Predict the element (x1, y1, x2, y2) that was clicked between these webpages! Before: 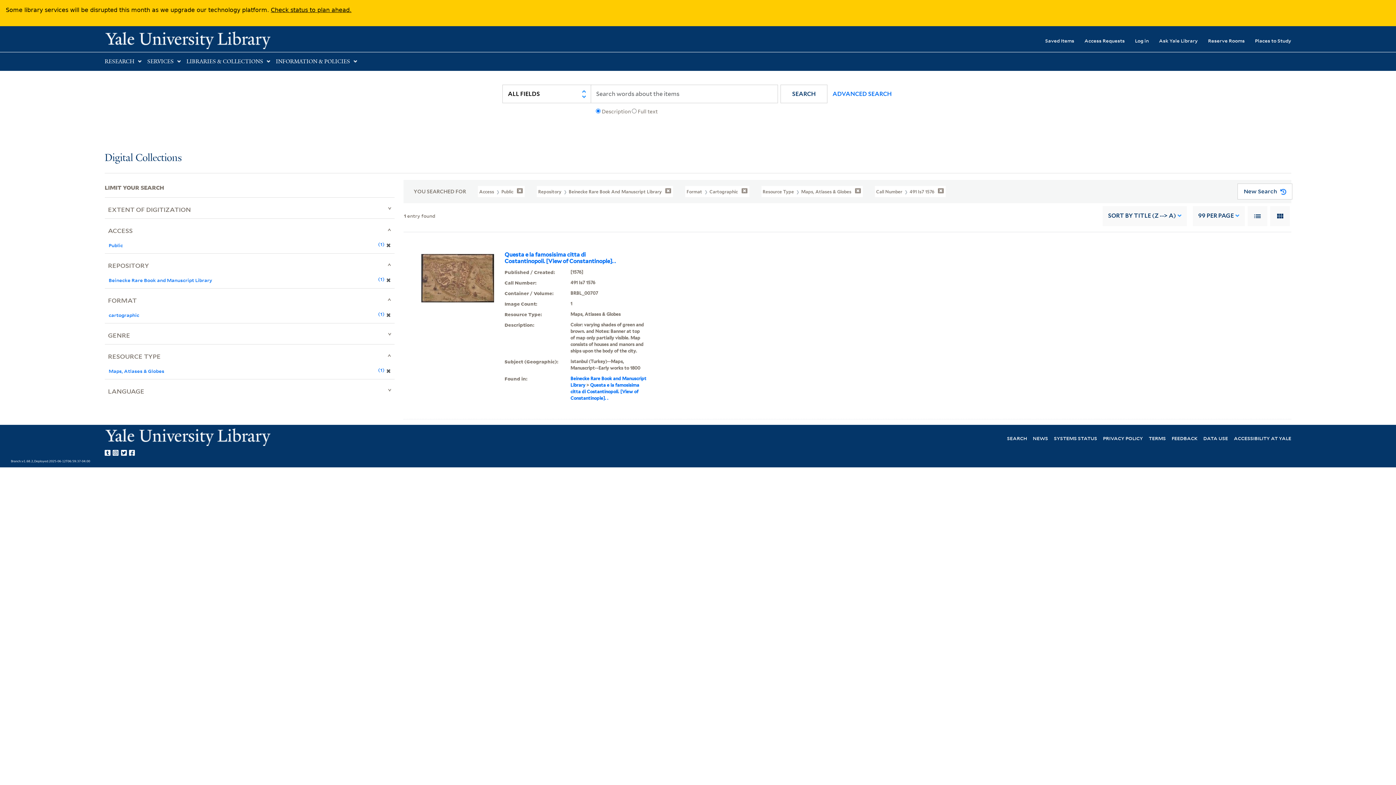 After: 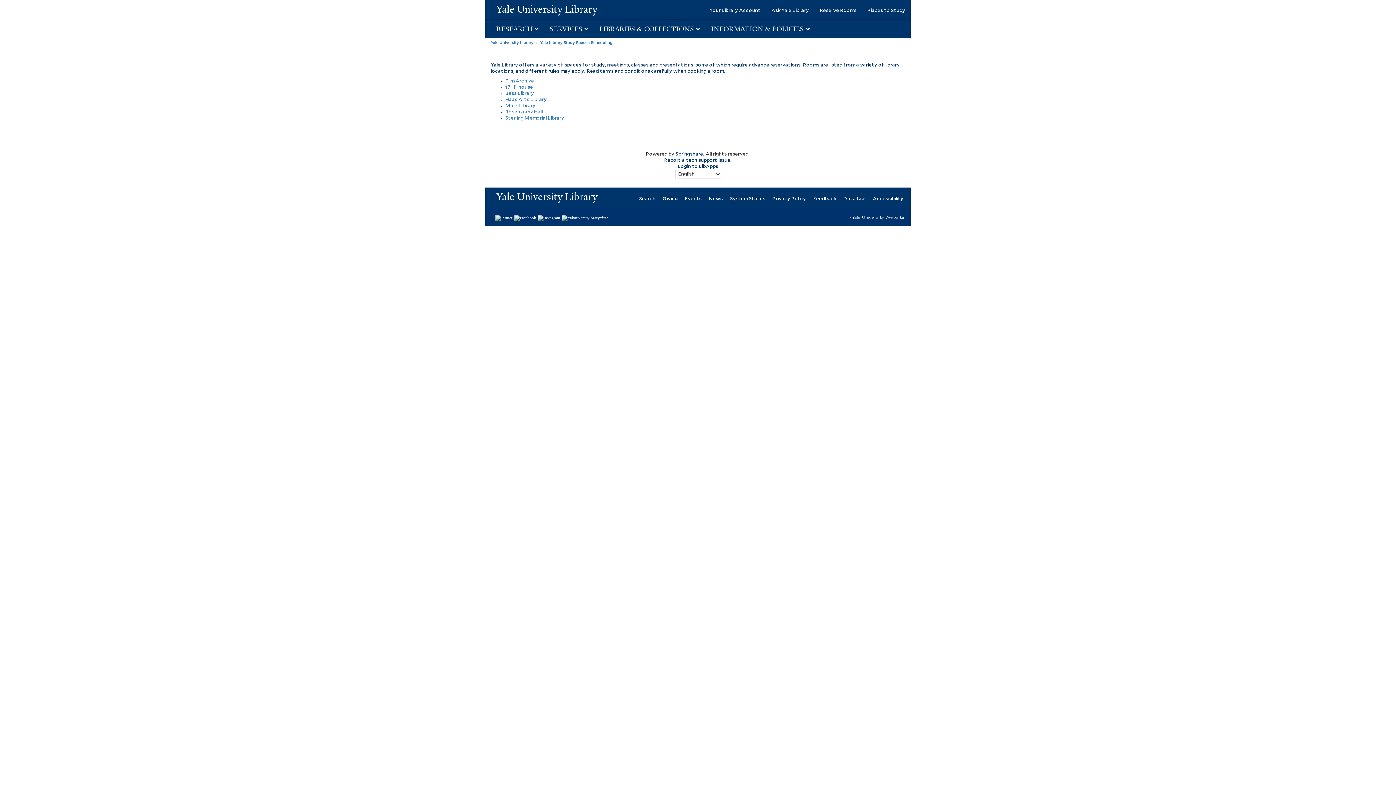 Action: label: Reserve Rooms bbox: (1198, 32, 1245, 48)